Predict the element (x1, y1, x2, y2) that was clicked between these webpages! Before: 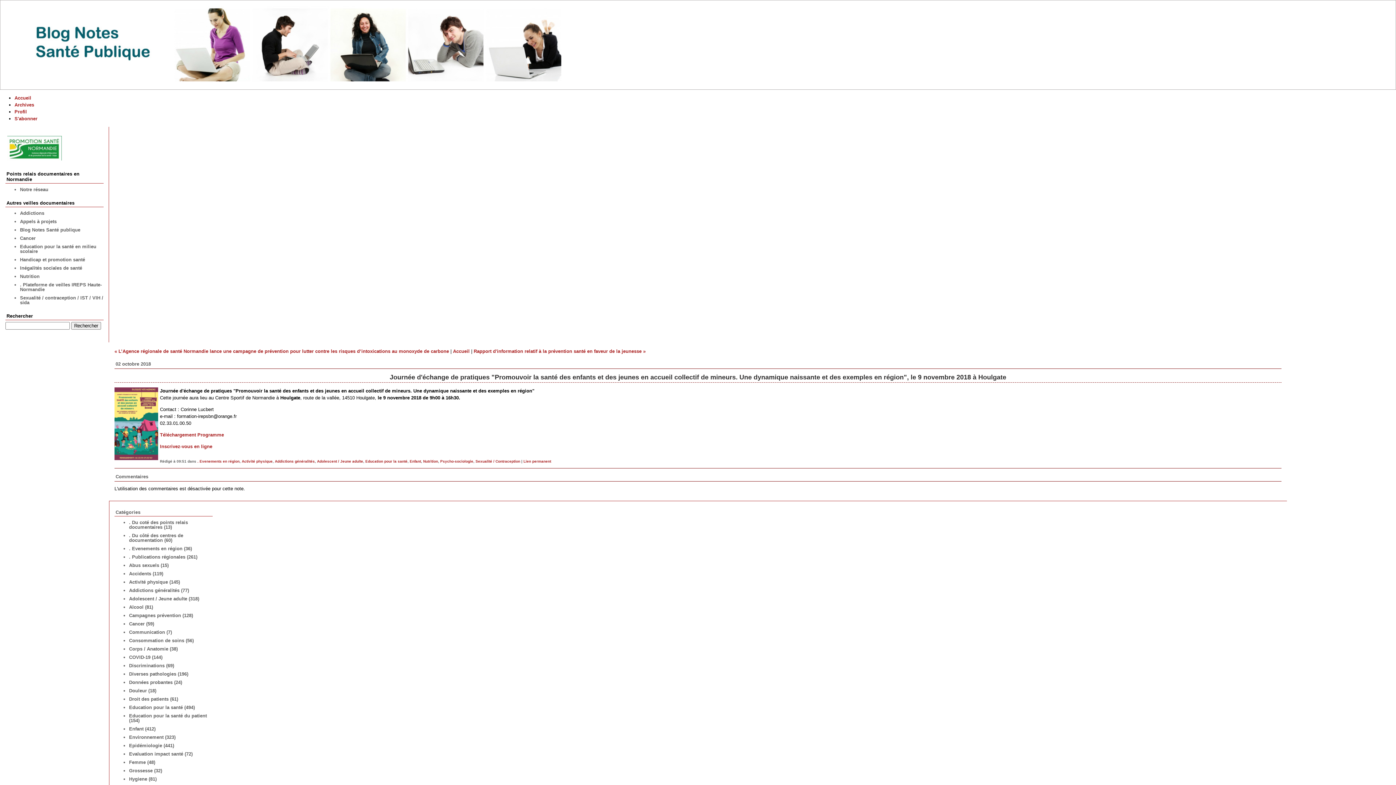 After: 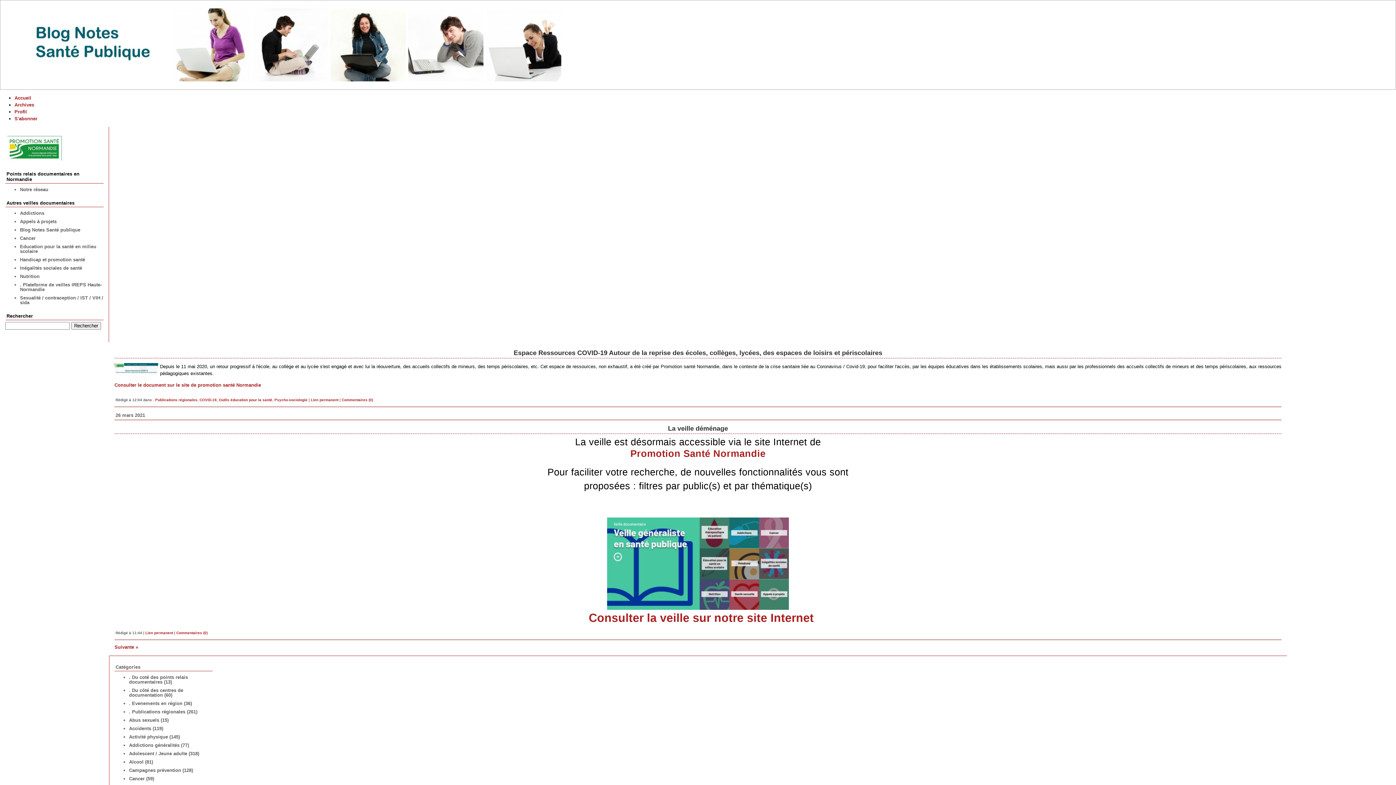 Action: label: "BLOG NOTES" bbox: (0, 0, 1396, 89)